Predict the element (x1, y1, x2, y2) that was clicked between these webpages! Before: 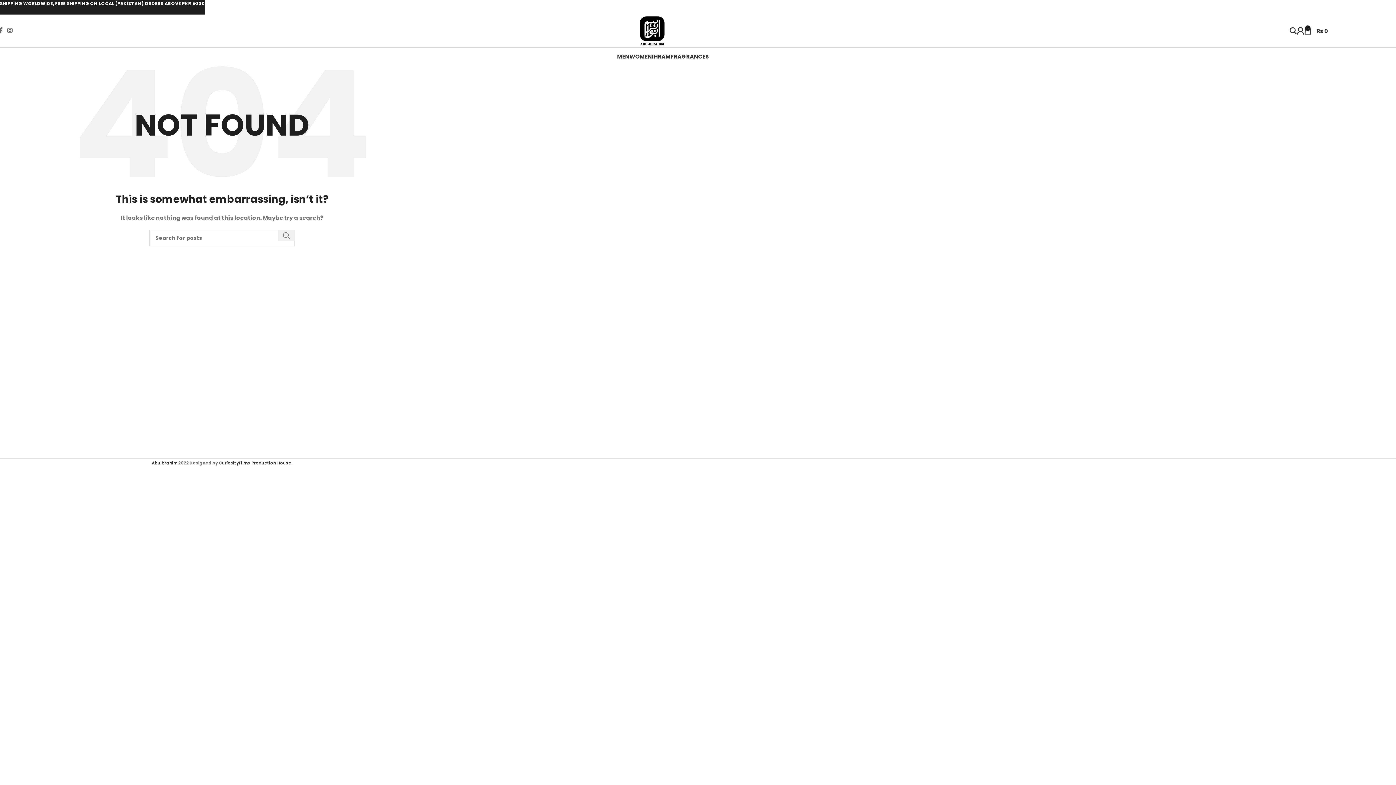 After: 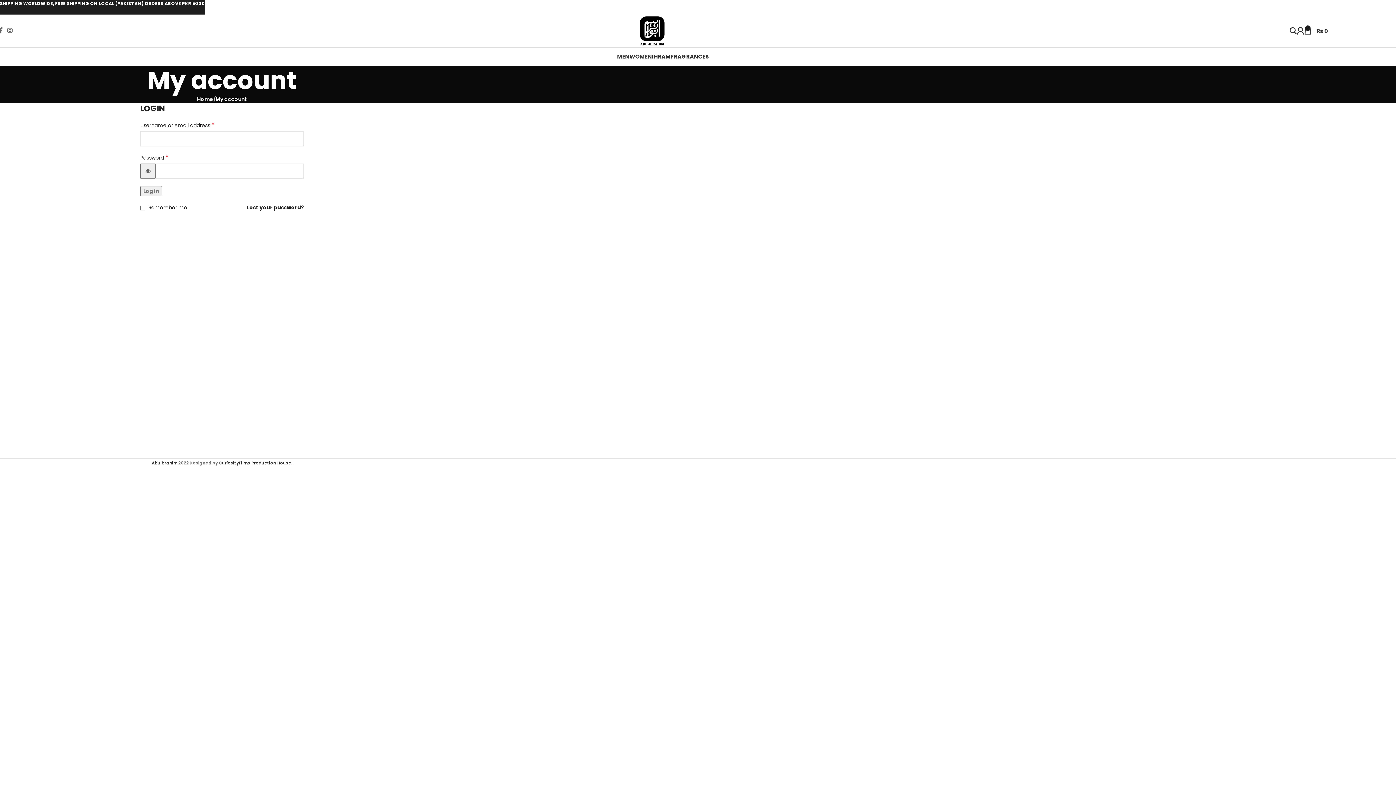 Action: bbox: (1297, 23, 1304, 38)